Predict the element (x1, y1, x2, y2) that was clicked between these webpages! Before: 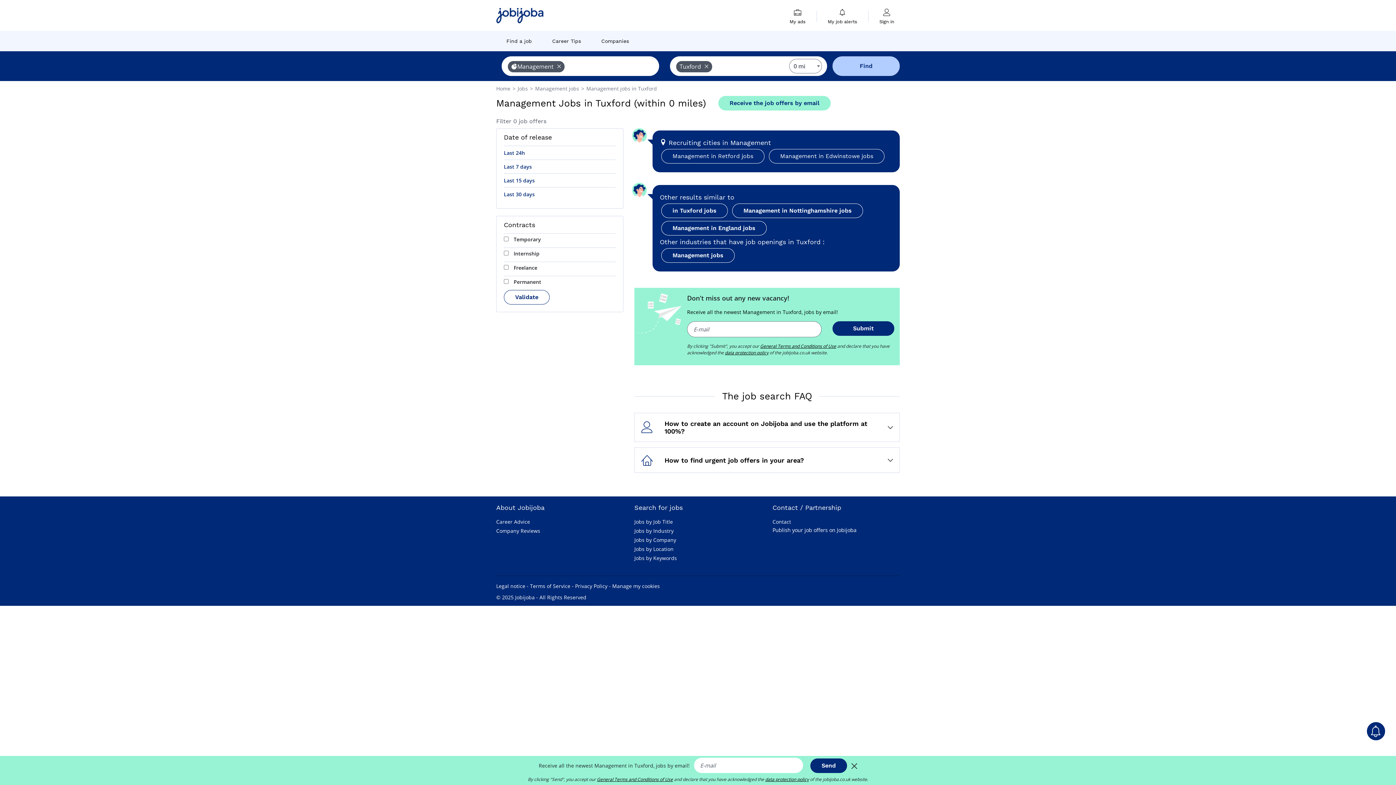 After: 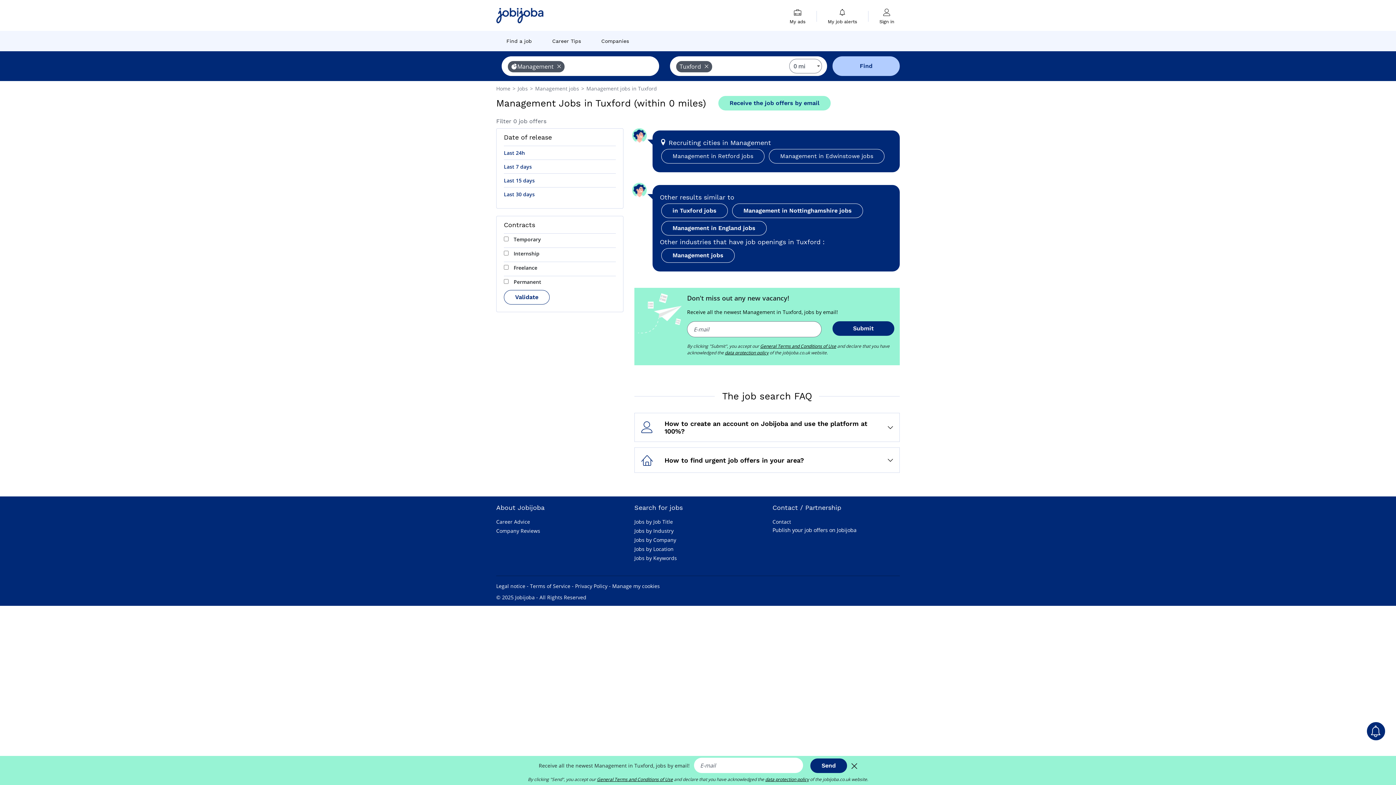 Action: label: Management jobs in Tuxford bbox: (586, 85, 657, 92)